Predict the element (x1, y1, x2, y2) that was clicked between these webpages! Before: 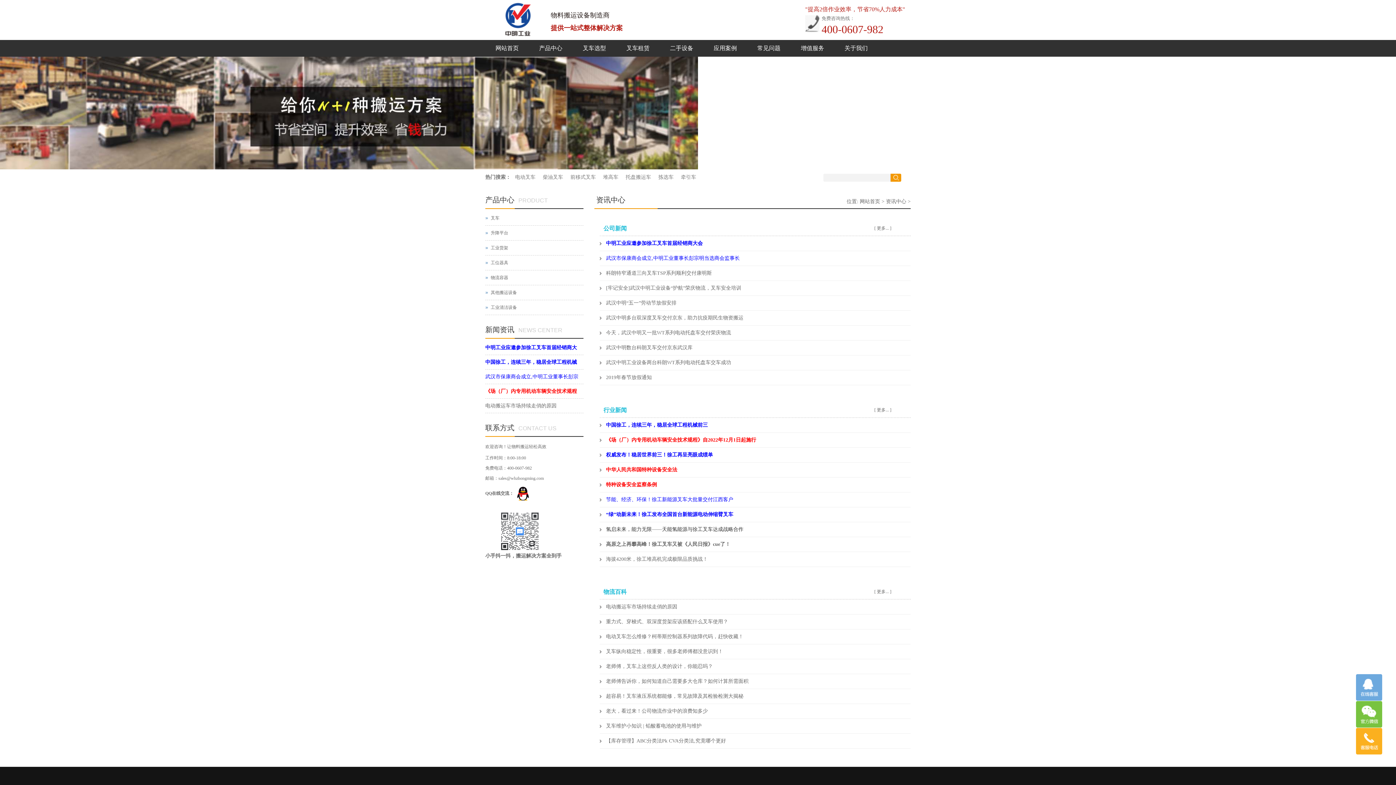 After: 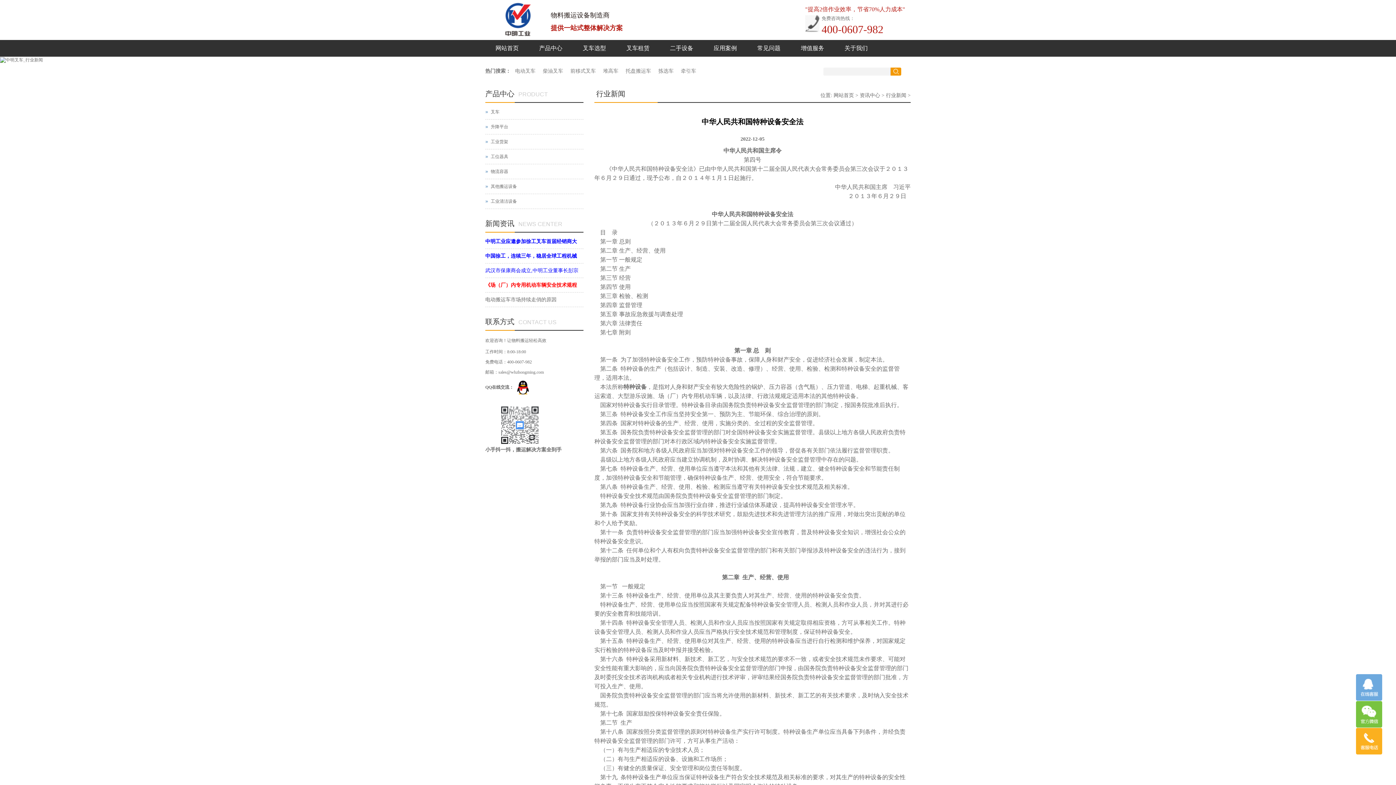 Action: bbox: (604, 462, 849, 477) label: 中华人民共和国特种设备安全法